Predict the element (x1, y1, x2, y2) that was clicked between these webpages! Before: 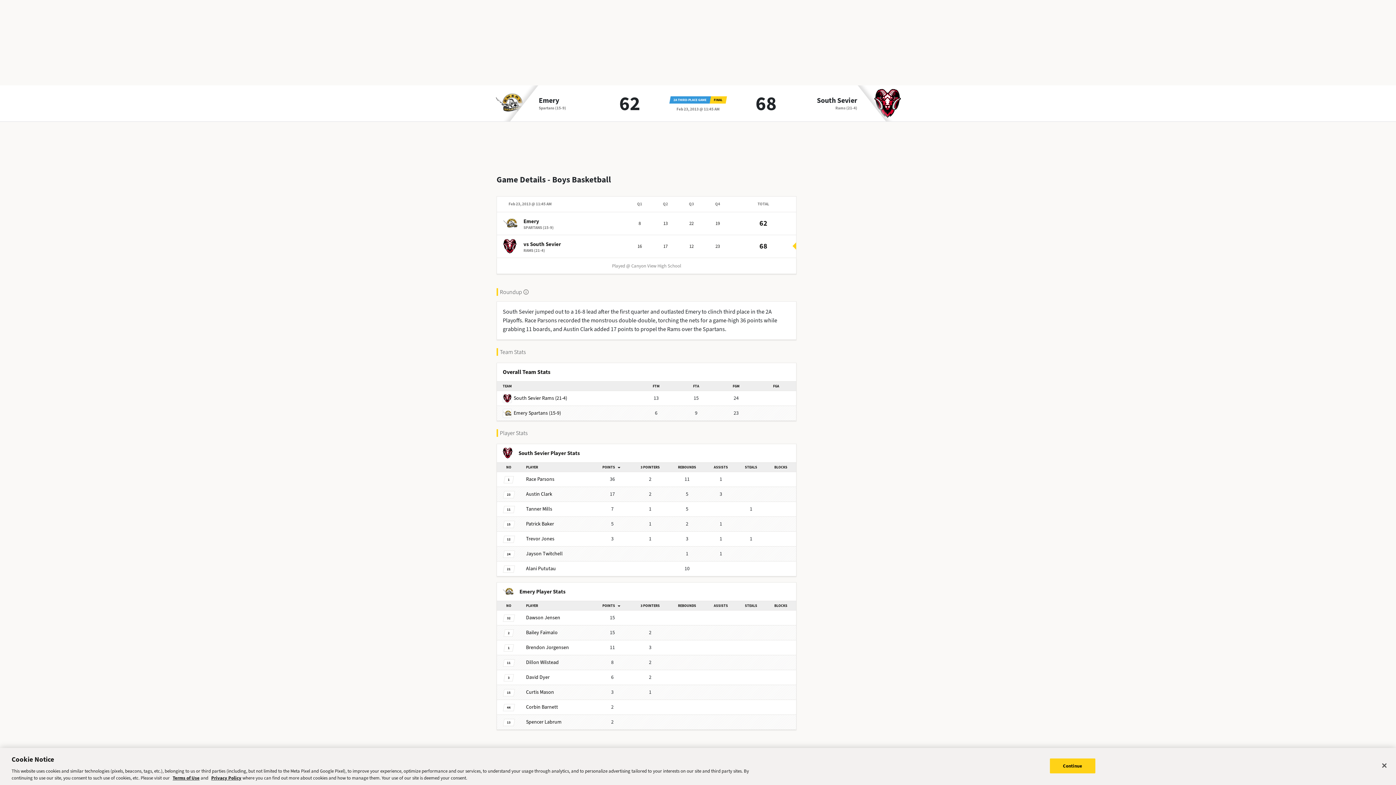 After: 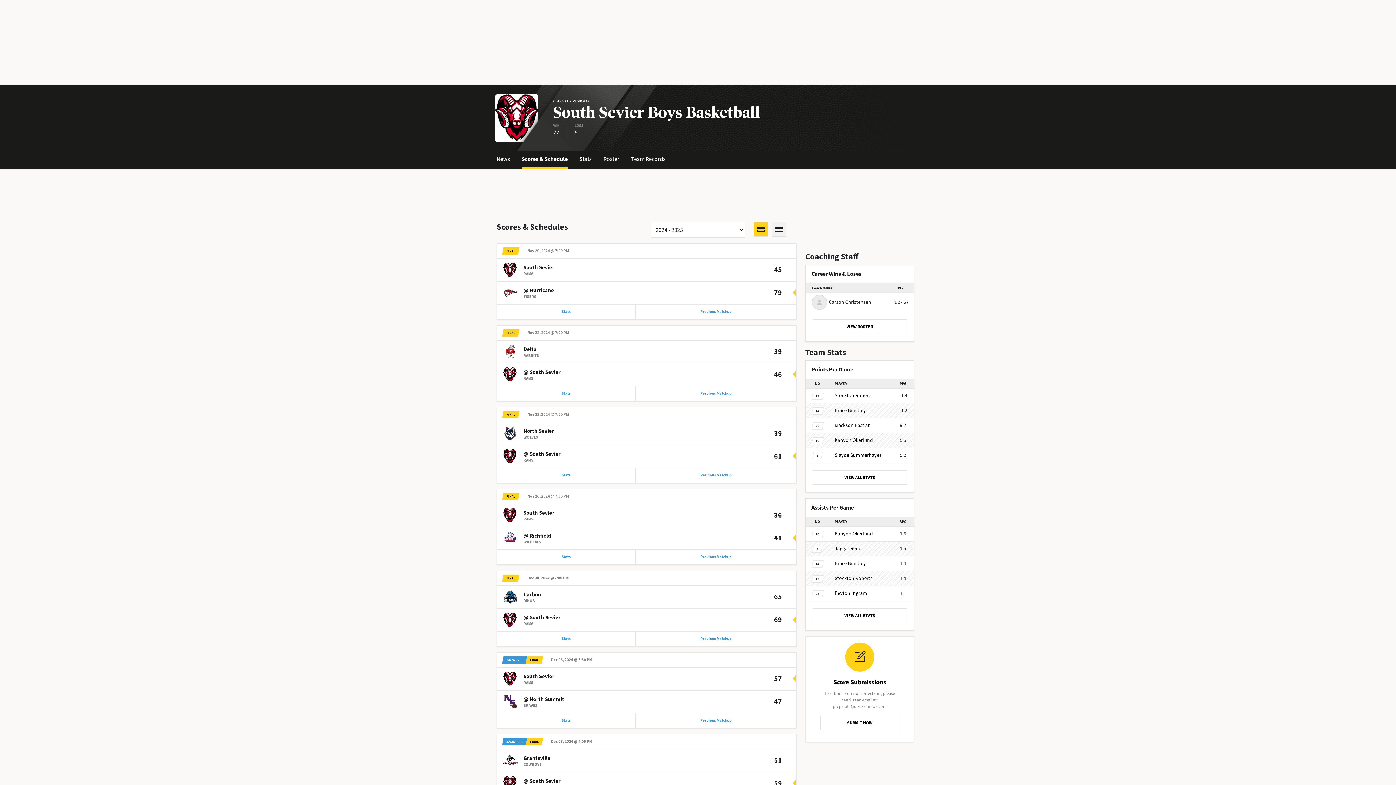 Action: bbox: (503, 242, 516, 249)